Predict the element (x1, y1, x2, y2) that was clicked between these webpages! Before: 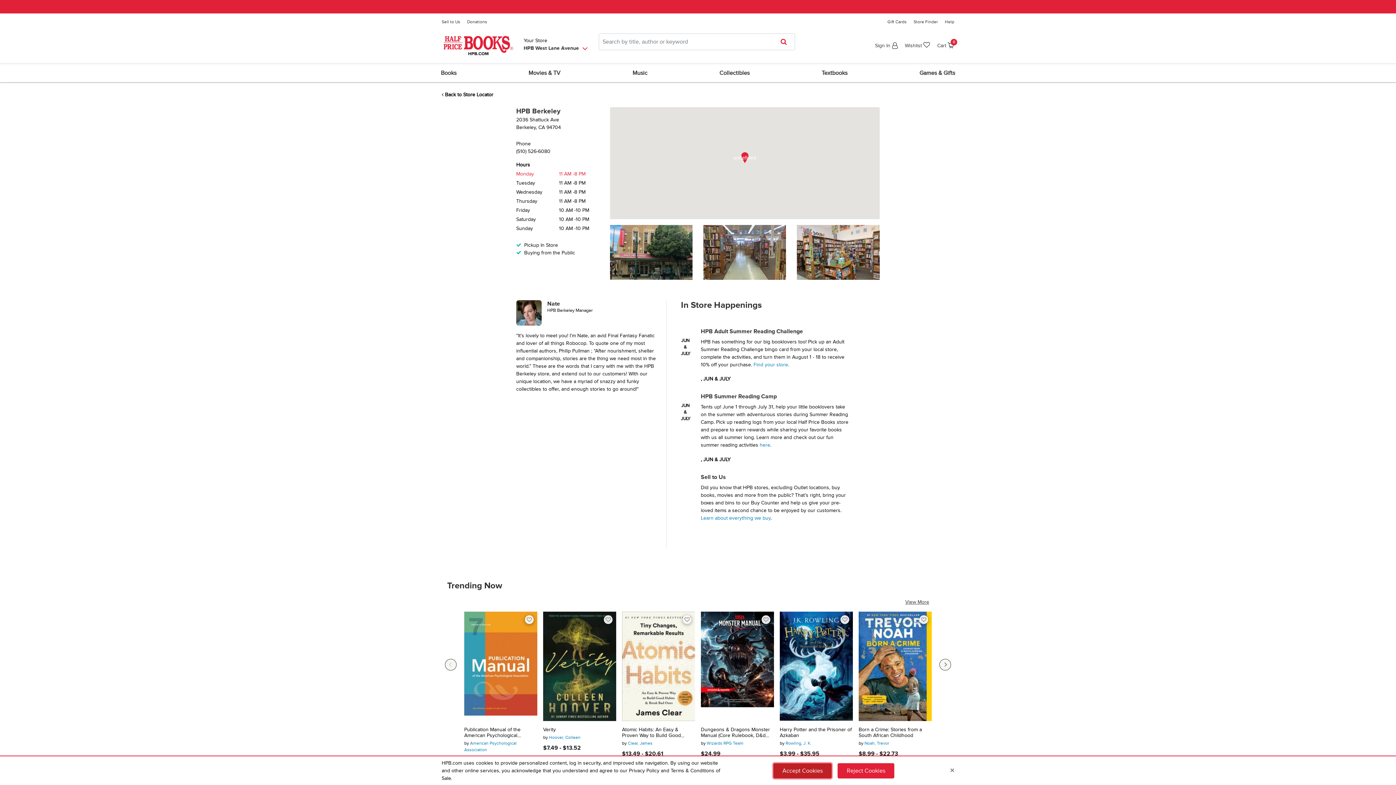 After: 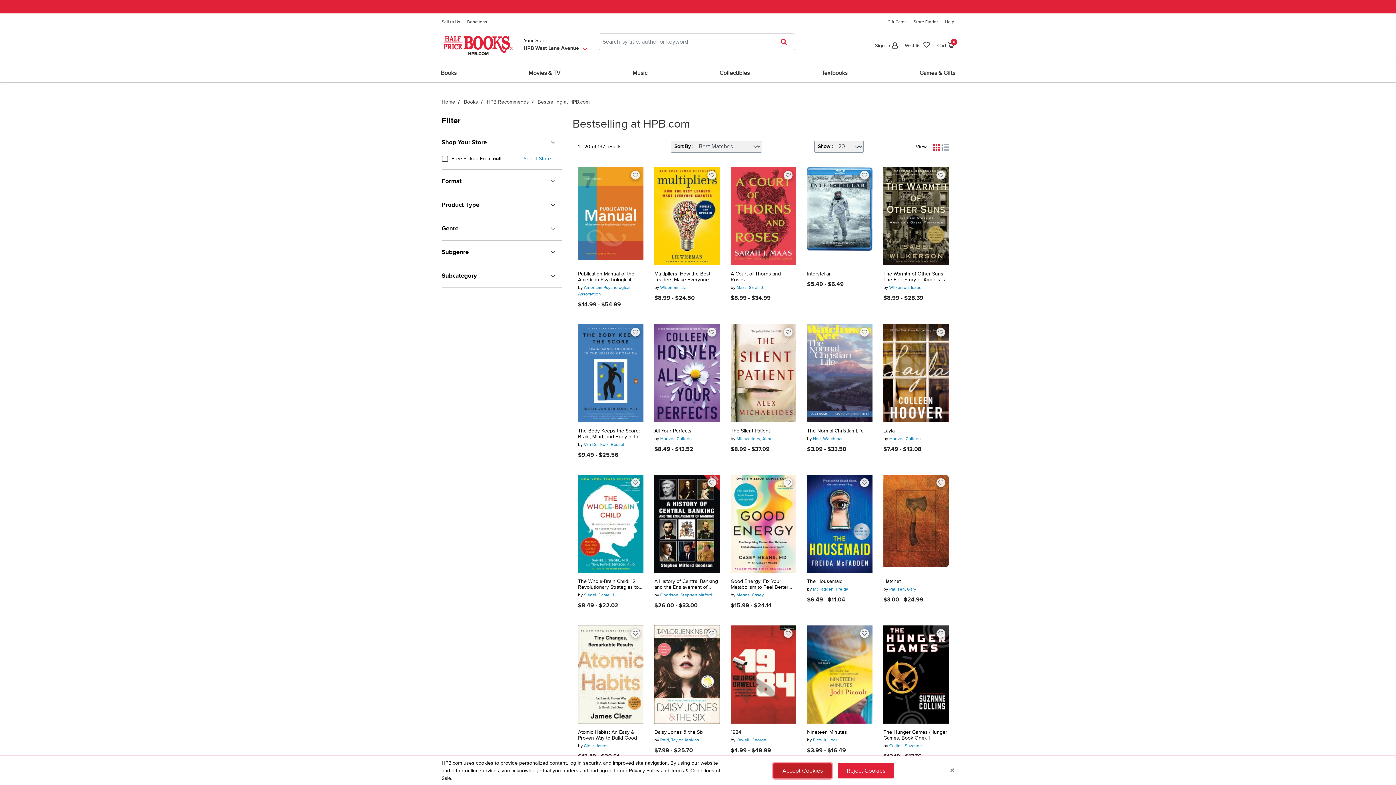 Action: label: View More bbox: (905, 598, 929, 606)